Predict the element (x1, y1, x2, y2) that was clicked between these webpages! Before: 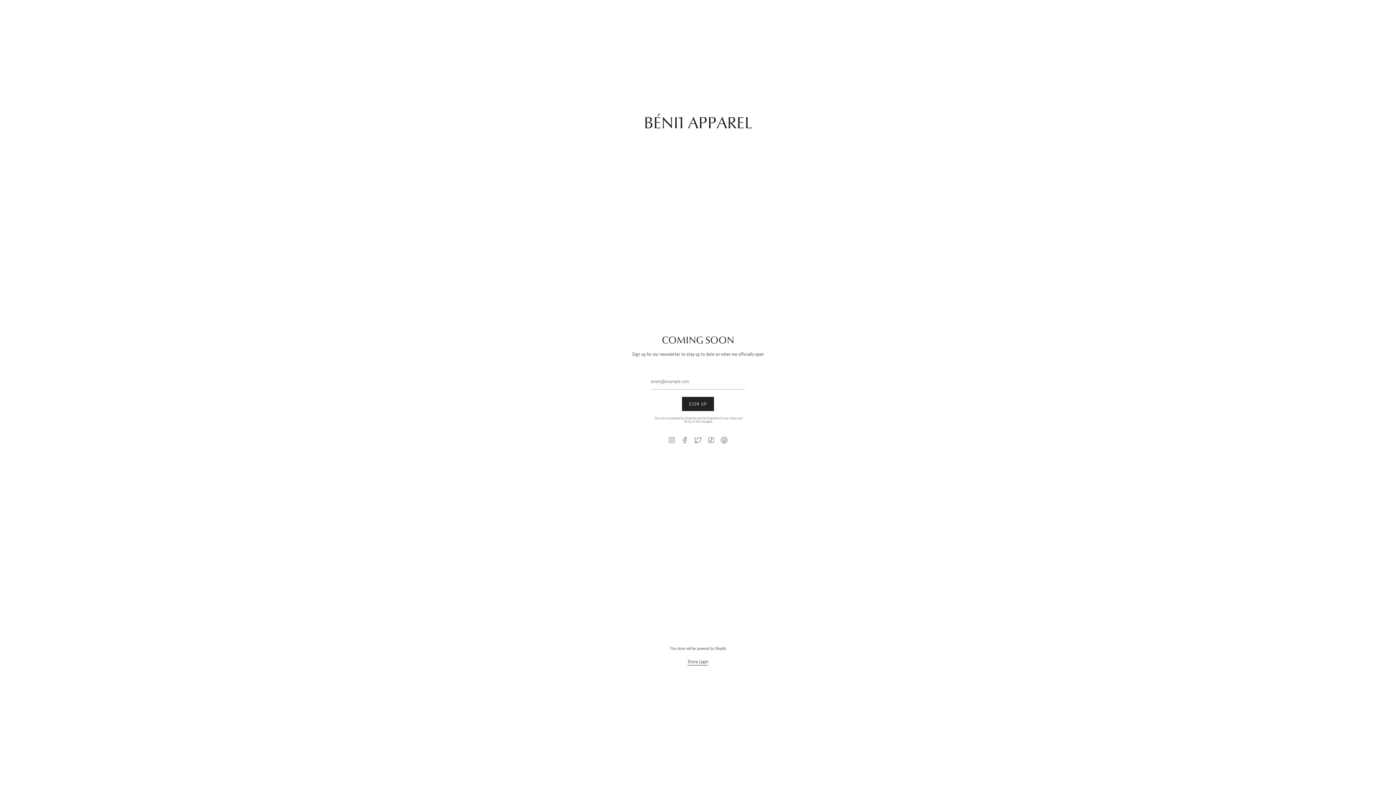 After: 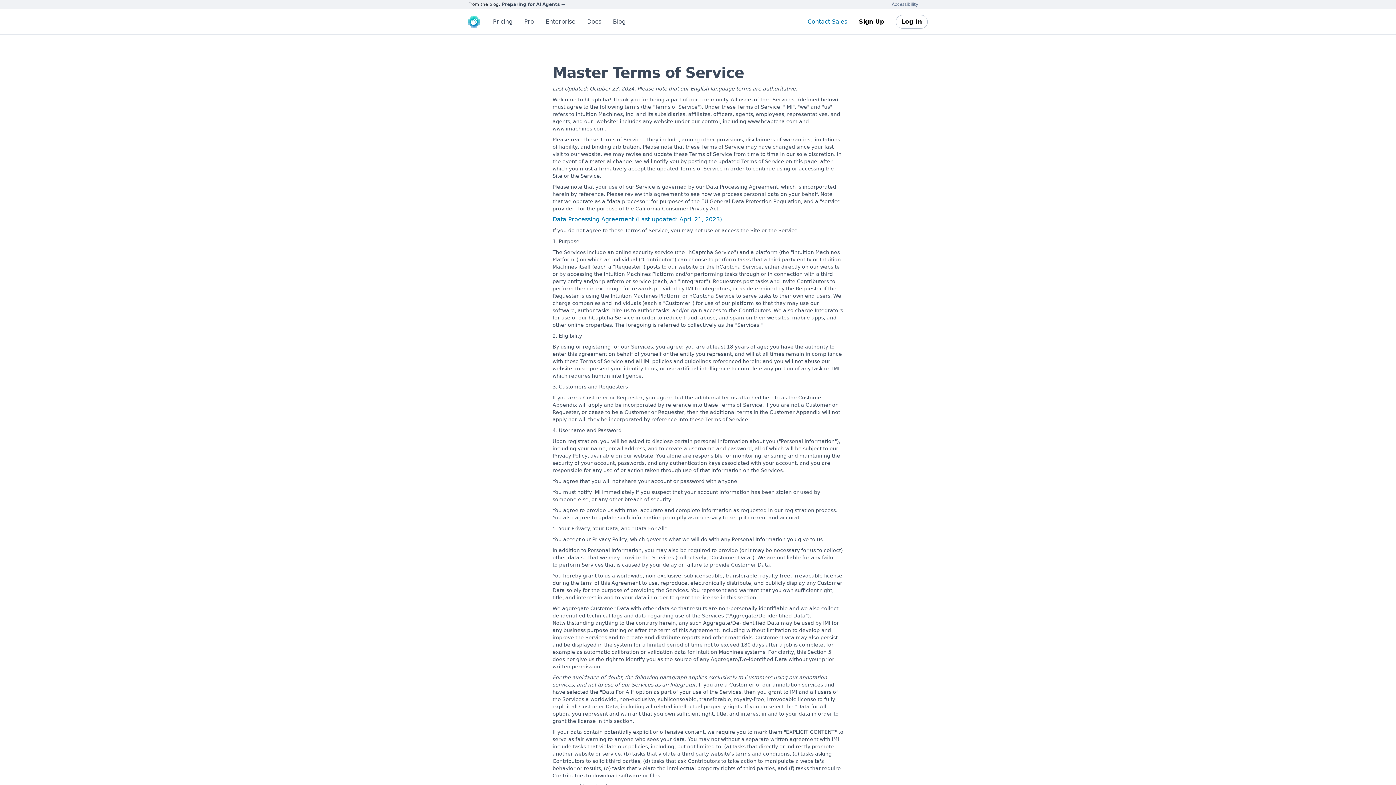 Action: label: Terms of Service bbox: (683, 419, 704, 423)